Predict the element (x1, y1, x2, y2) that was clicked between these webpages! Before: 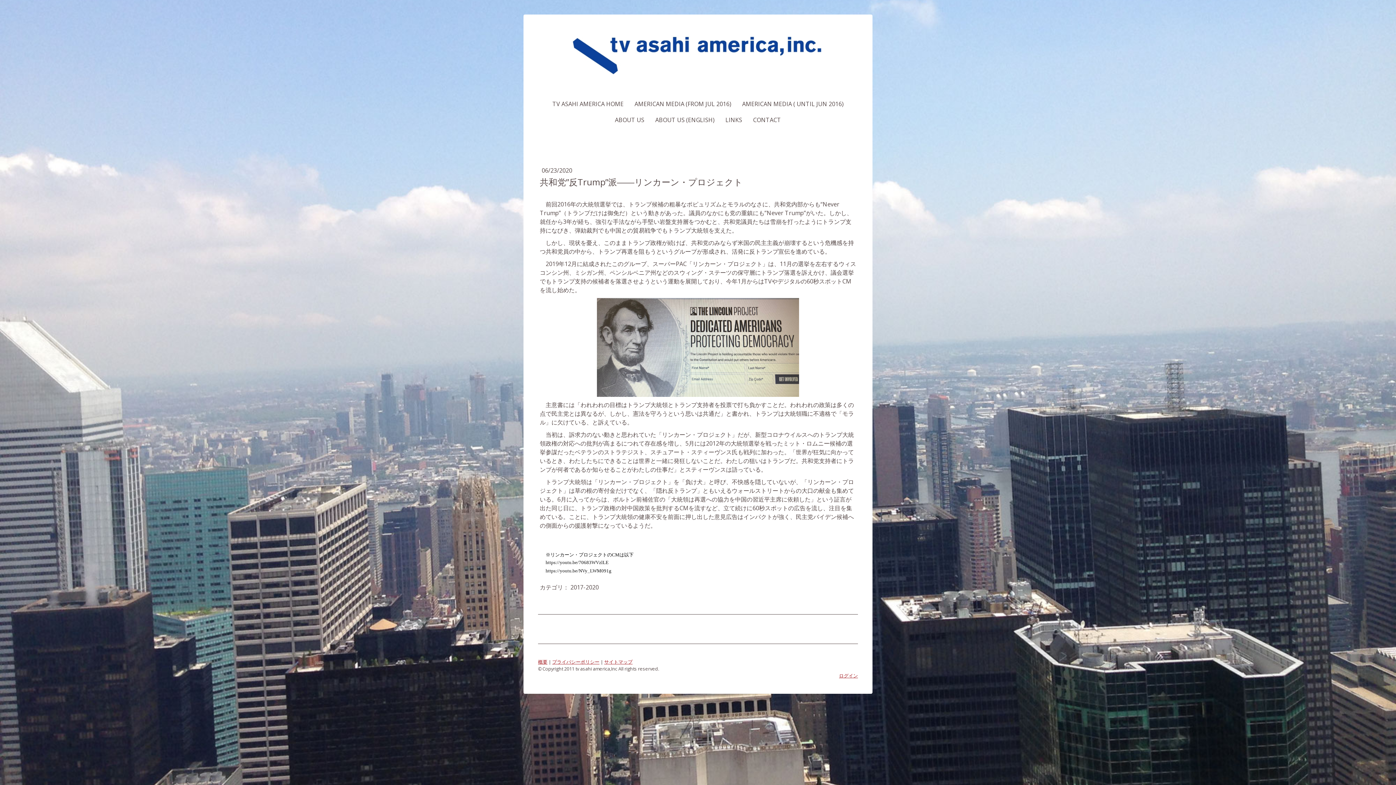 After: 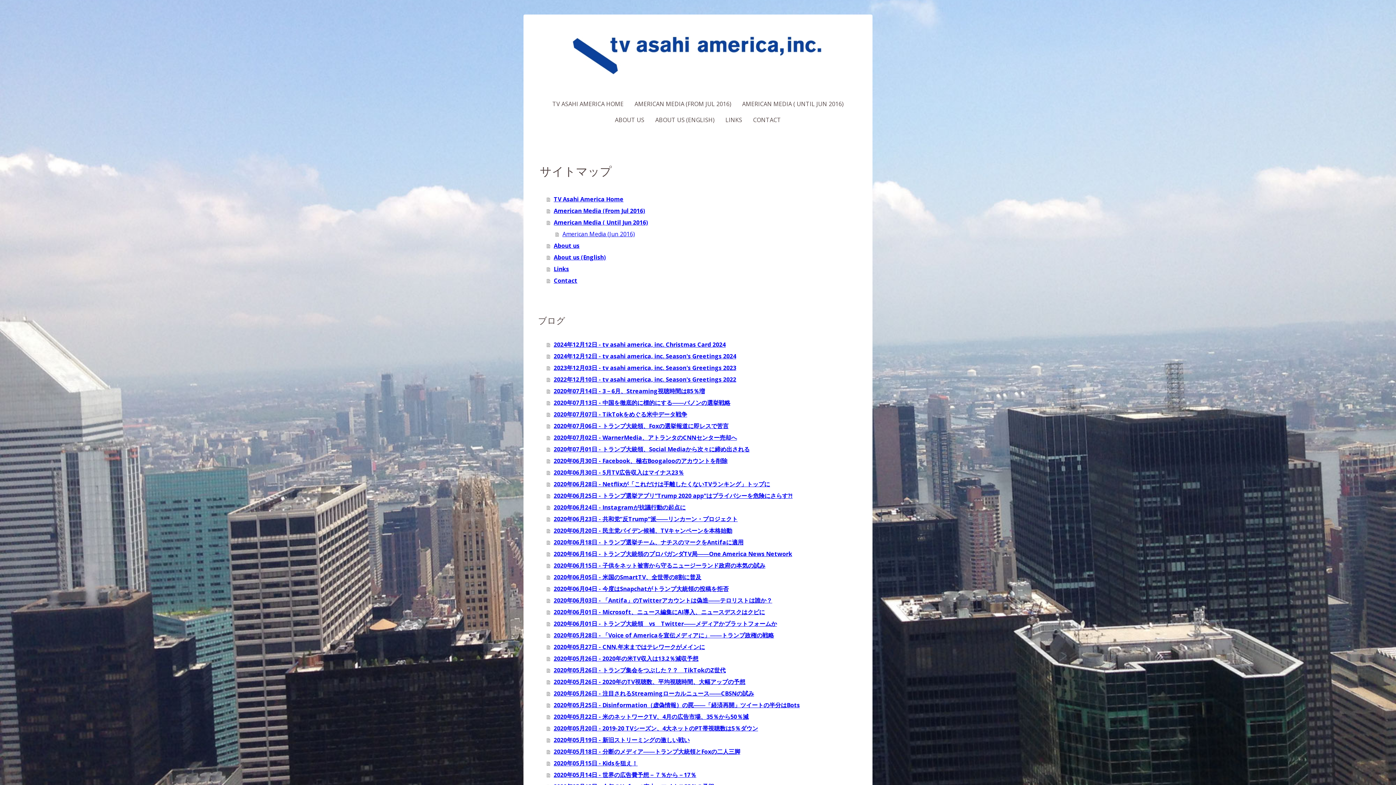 Action: label: サイトマップ bbox: (604, 658, 632, 665)